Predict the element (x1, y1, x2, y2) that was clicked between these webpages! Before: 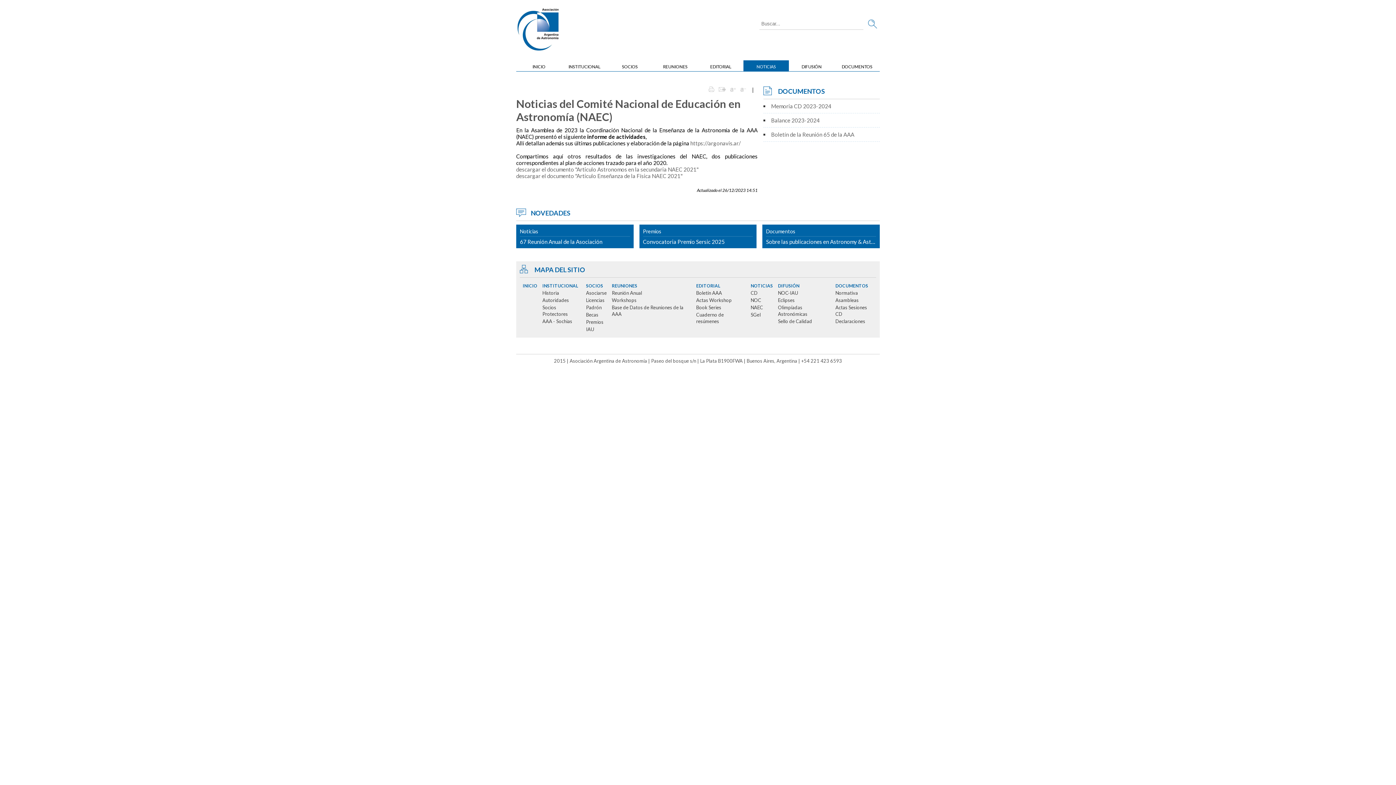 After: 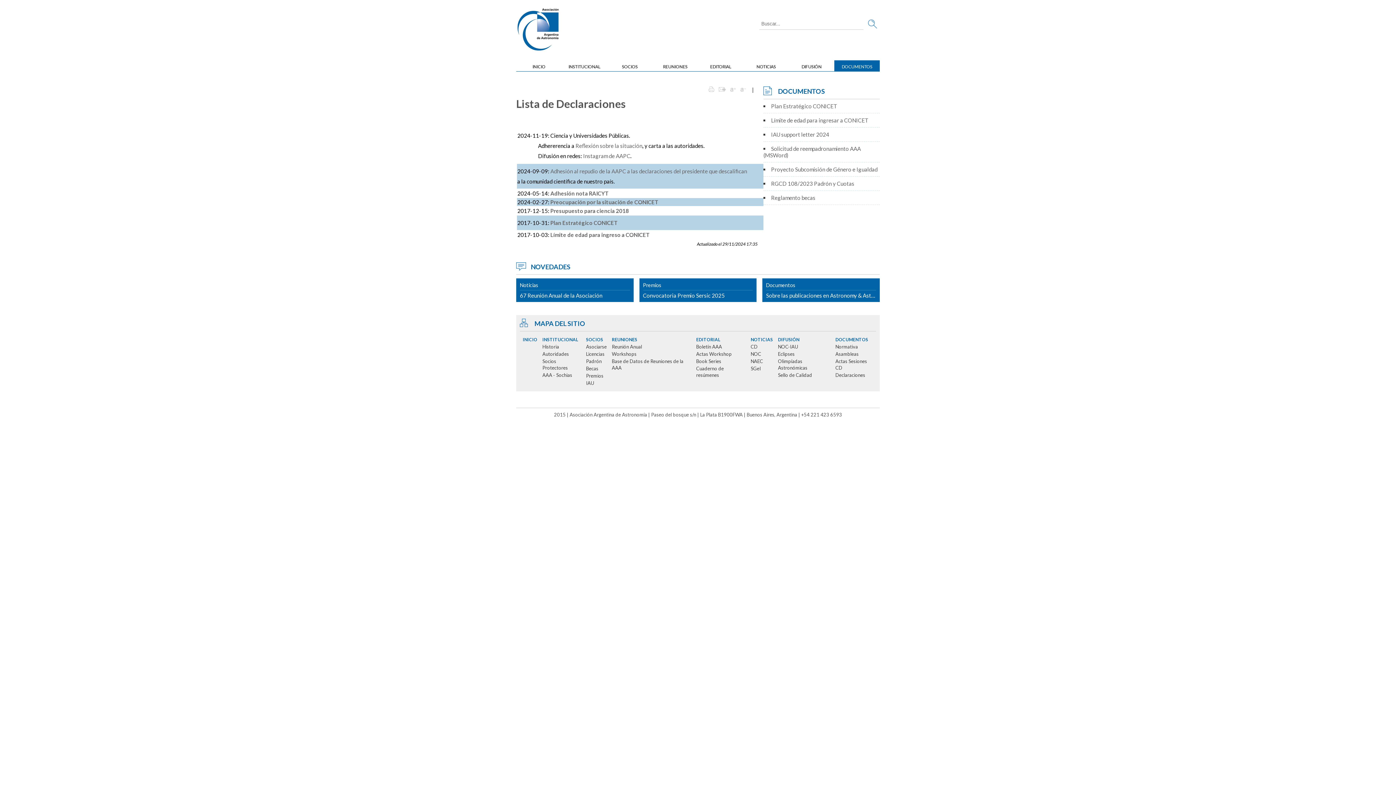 Action: bbox: (835, 318, 865, 324) label: Declaraciones